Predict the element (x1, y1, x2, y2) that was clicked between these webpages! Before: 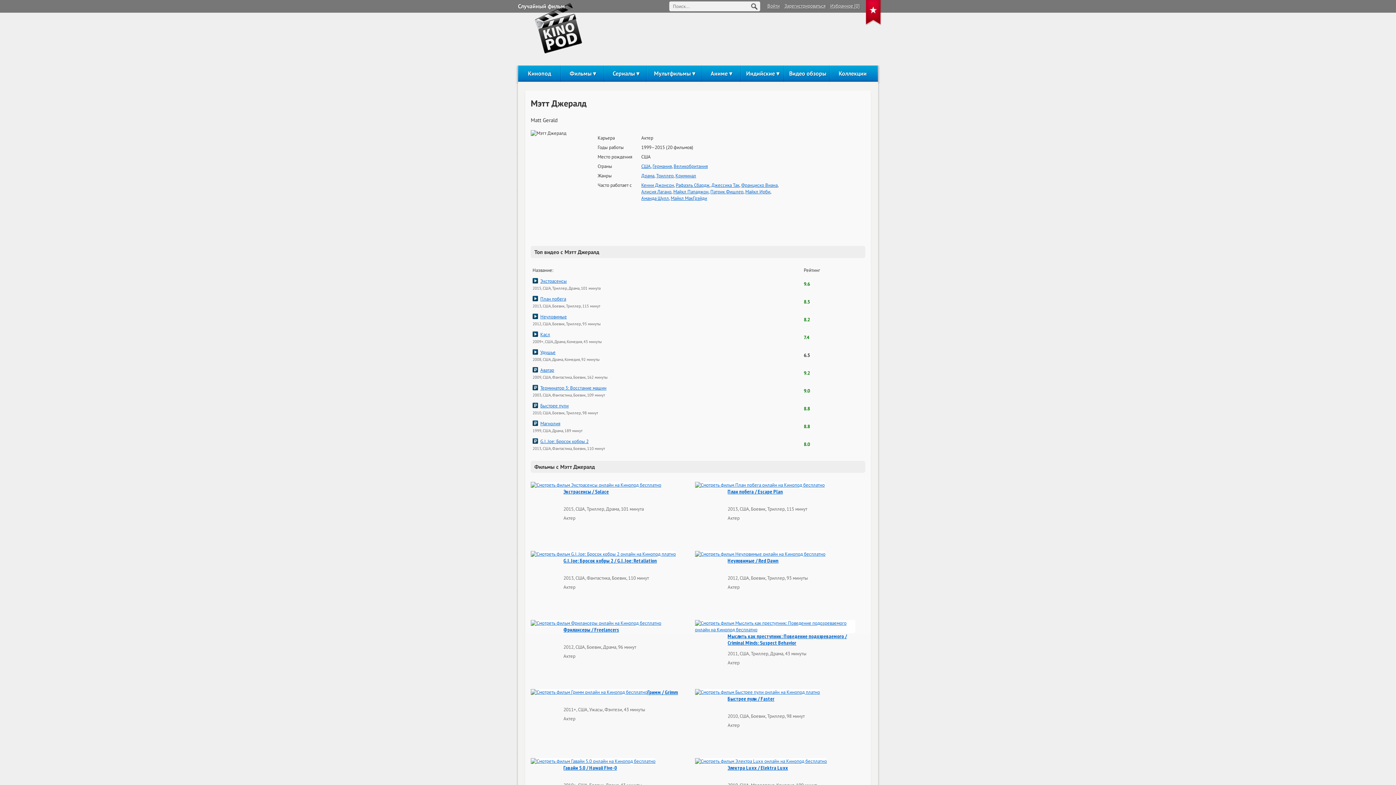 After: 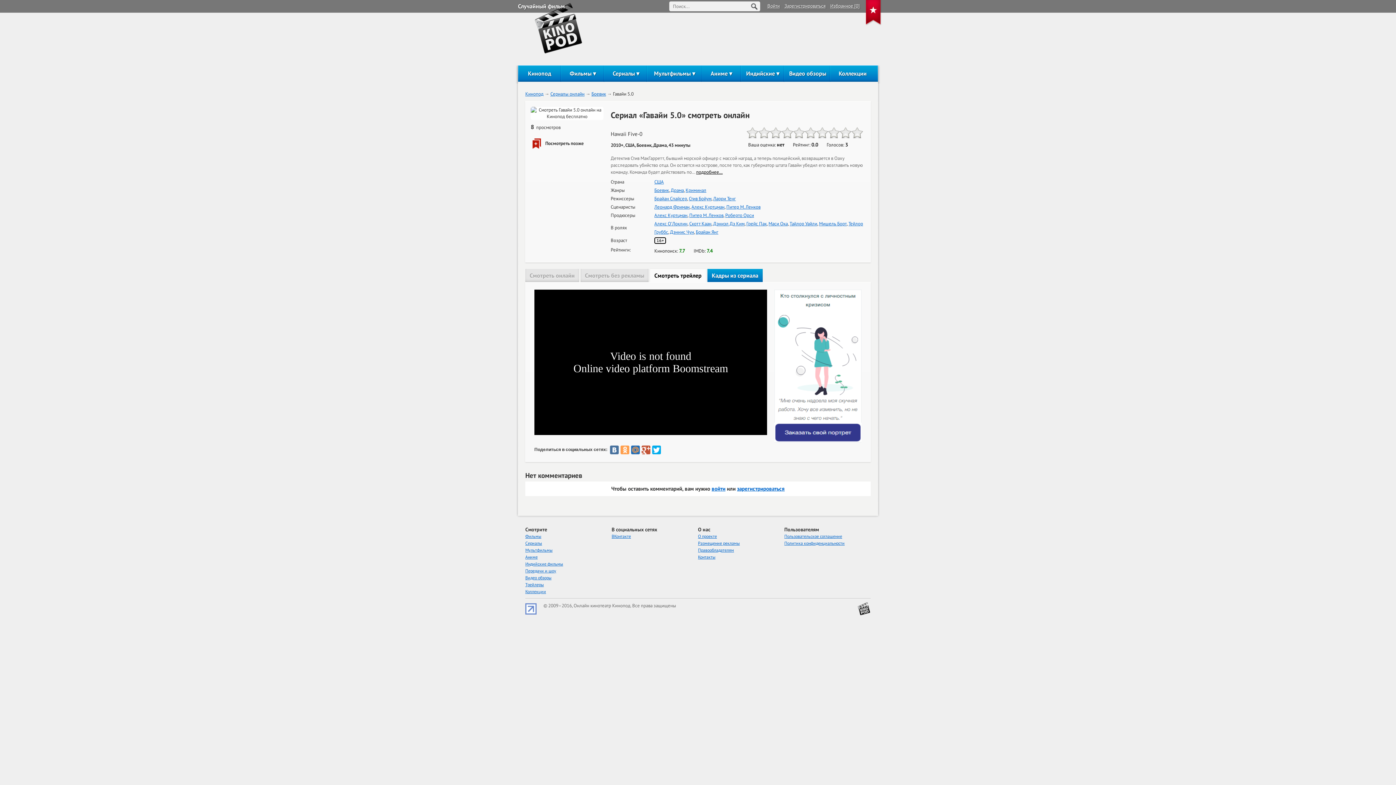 Action: bbox: (563, 765, 617, 779) label: Гавайи 5.0 / Hawaii Five-0